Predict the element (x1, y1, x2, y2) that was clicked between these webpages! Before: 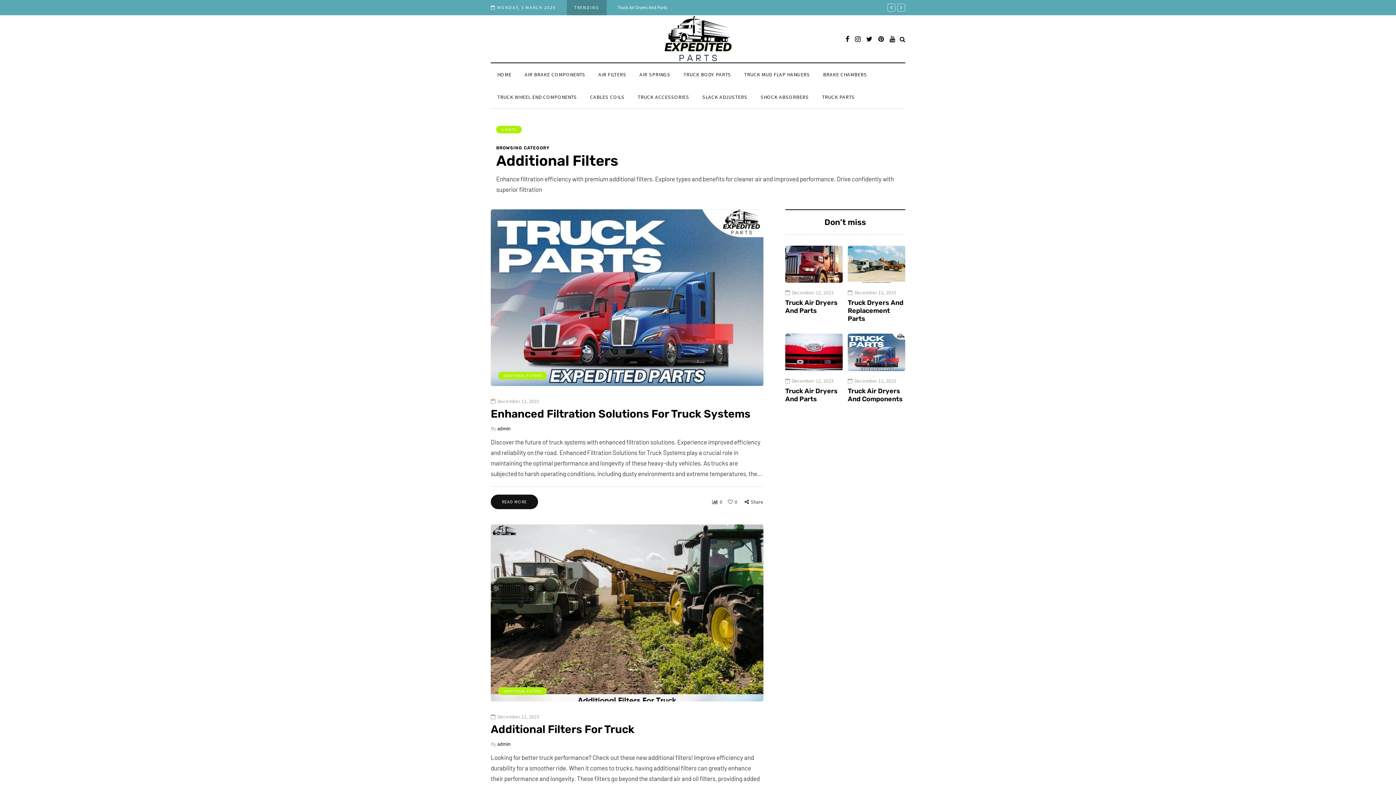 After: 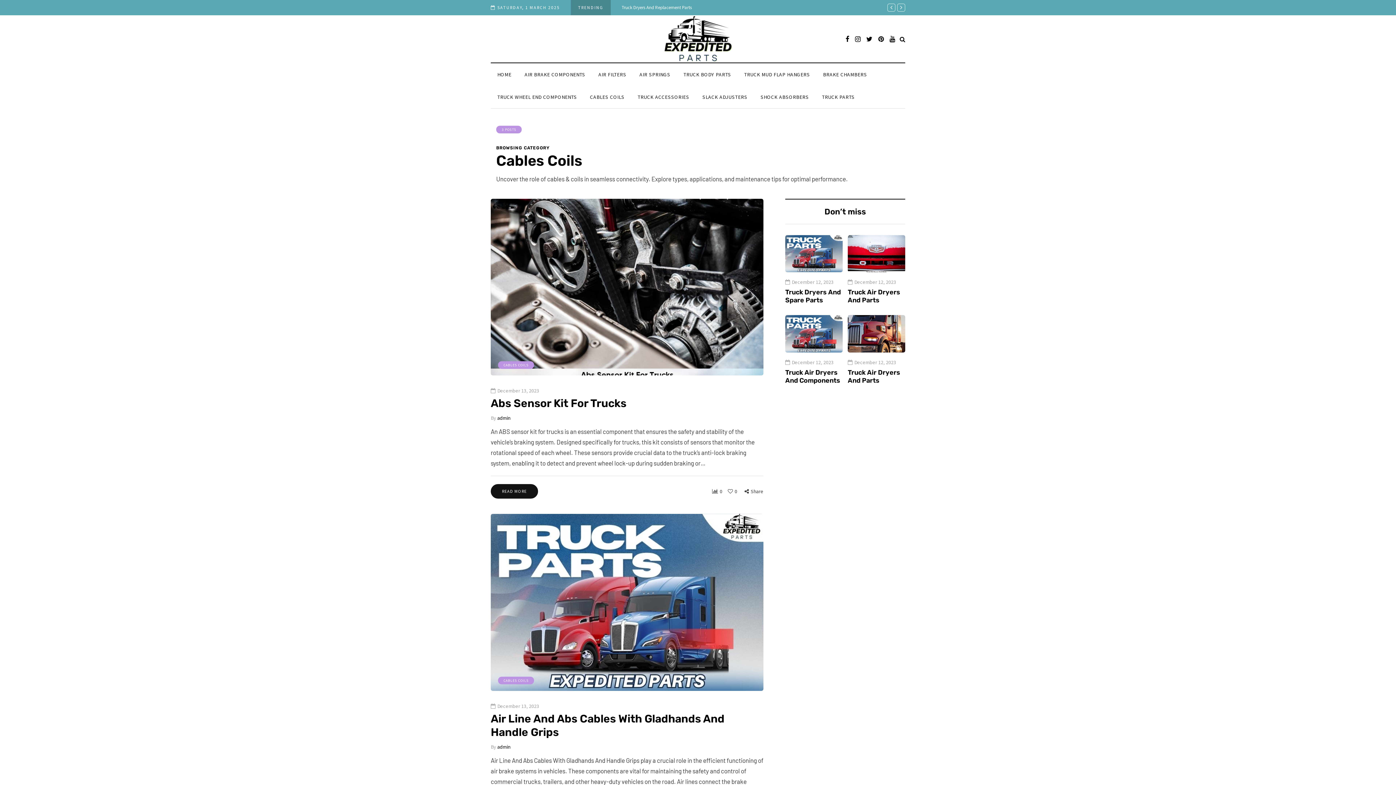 Action: label: CABLES COILS bbox: (583, 93, 631, 101)